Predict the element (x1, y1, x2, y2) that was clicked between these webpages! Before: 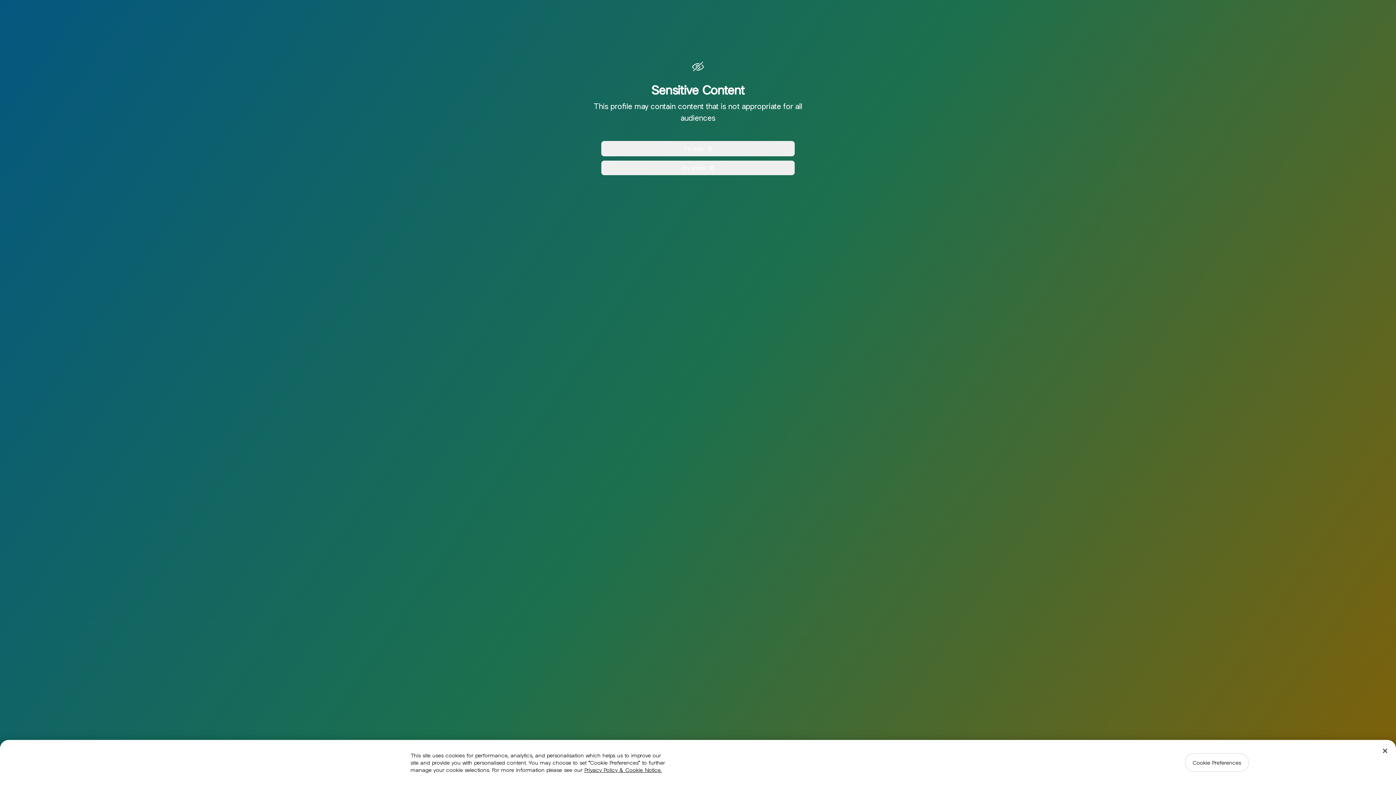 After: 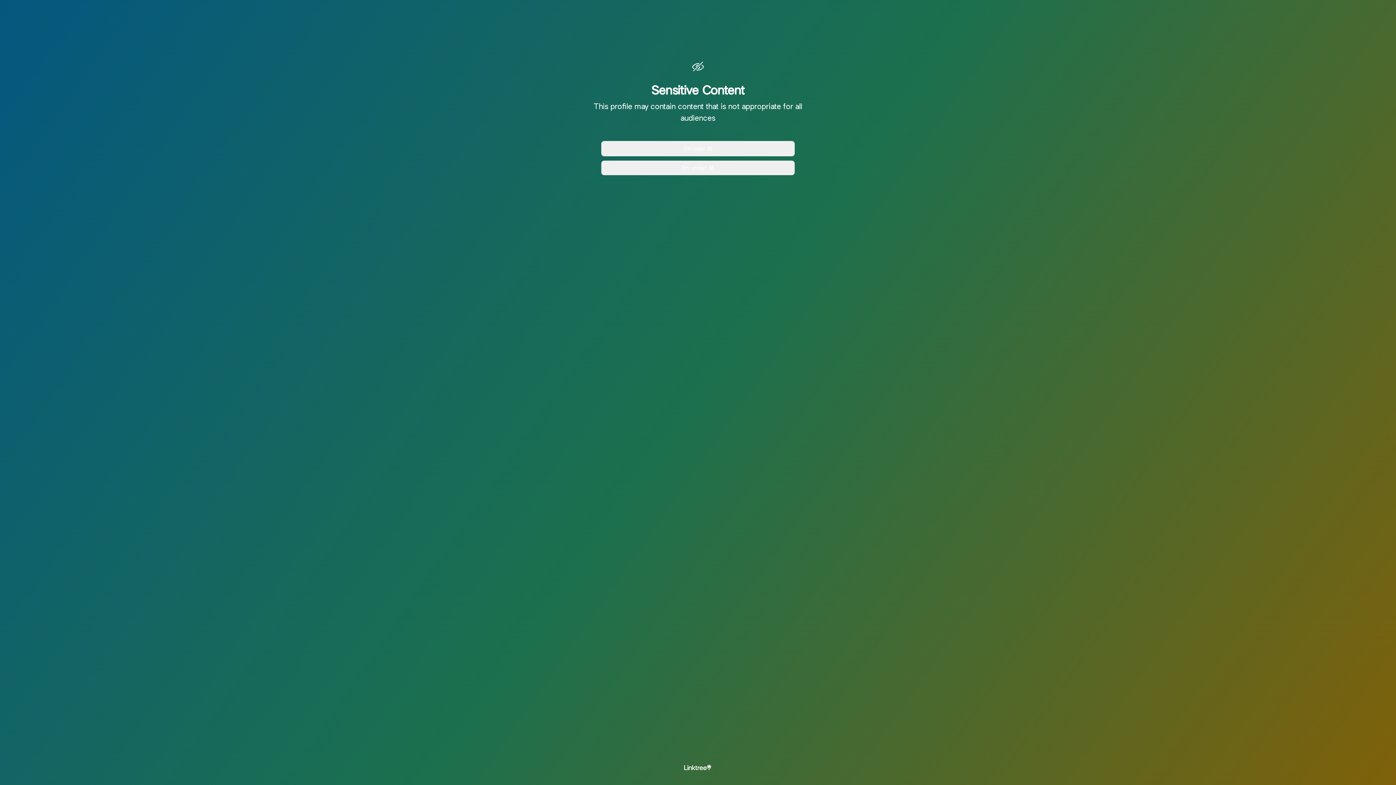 Action: label: Close bbox: (1377, 743, 1393, 759)